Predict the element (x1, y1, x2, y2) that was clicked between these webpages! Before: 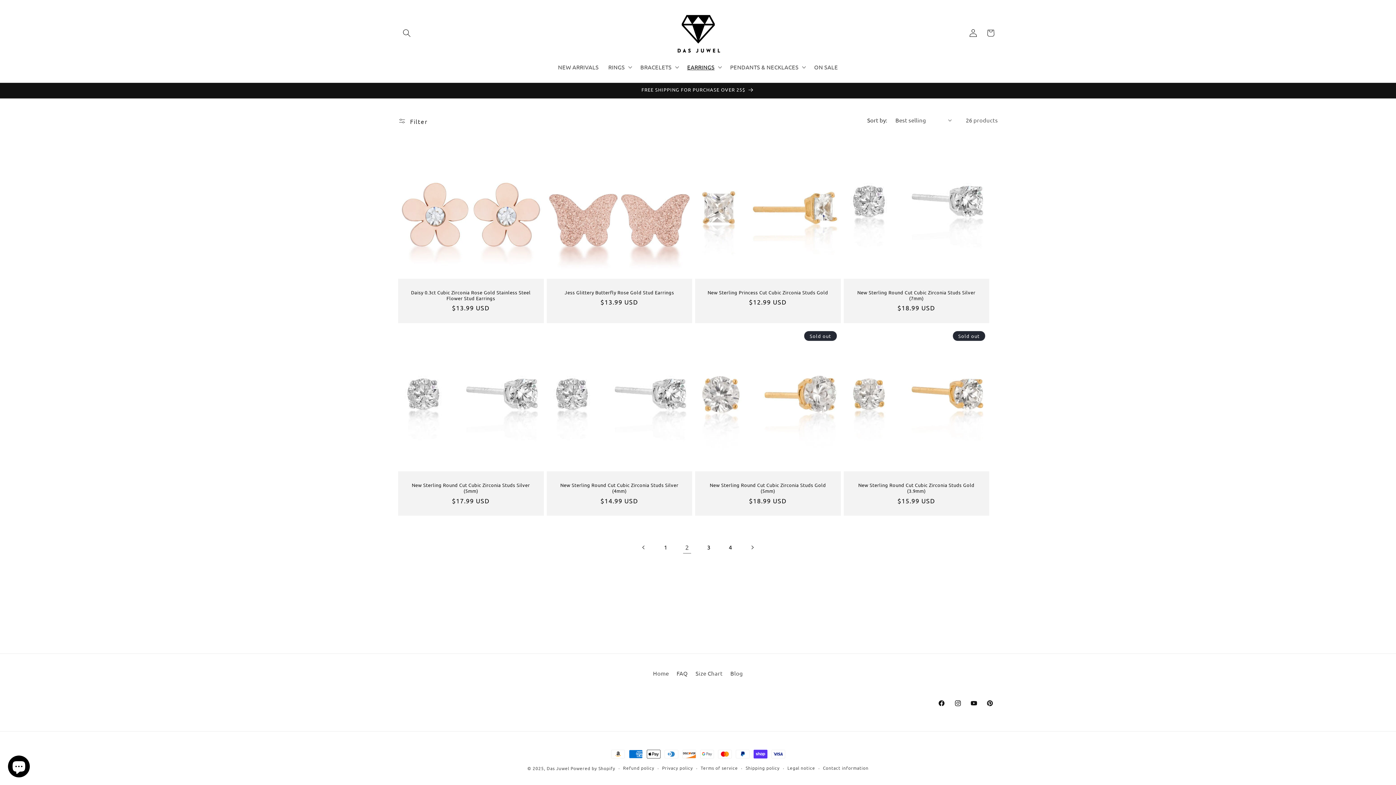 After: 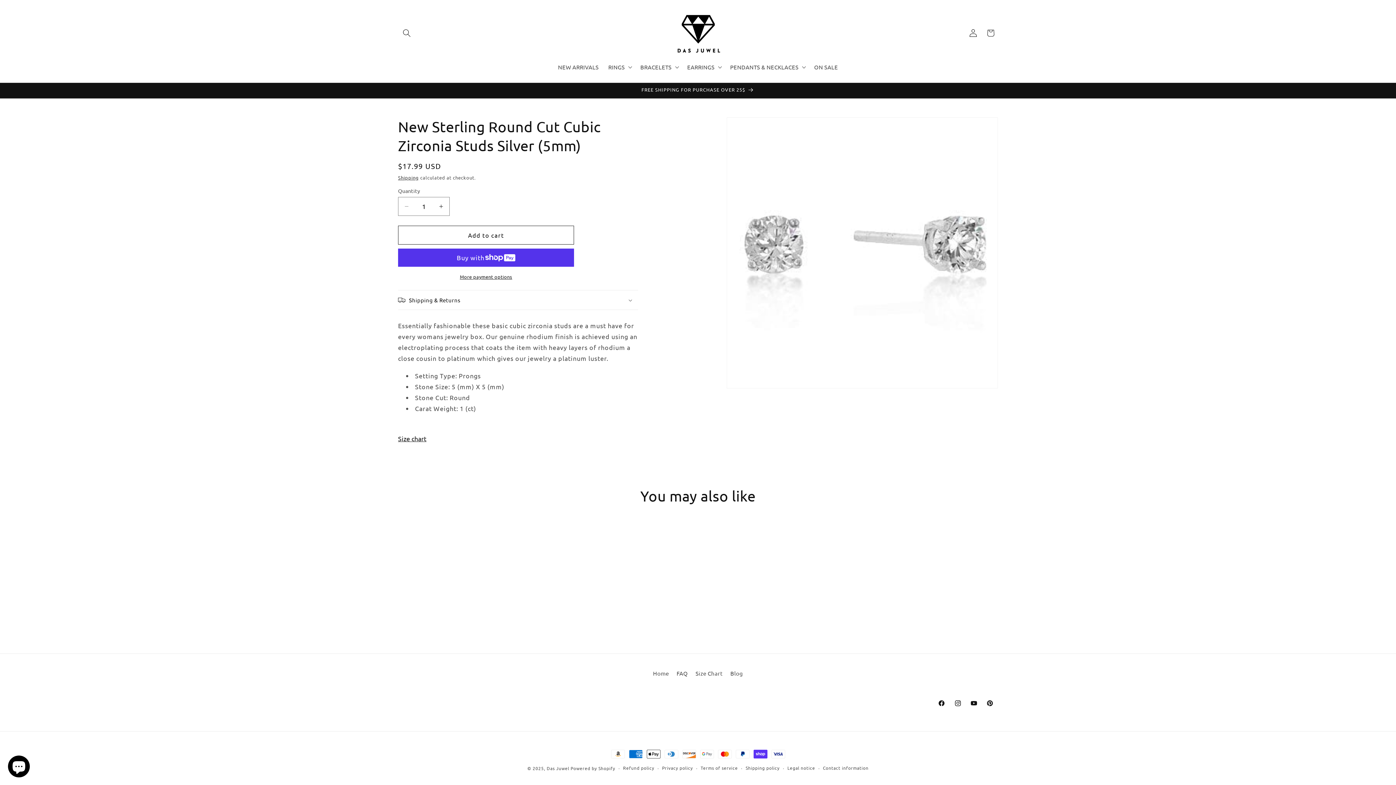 Action: bbox: (406, 482, 535, 494) label: New Sterling Round Cut Cubic Zirconia Studs Silver (5mm)